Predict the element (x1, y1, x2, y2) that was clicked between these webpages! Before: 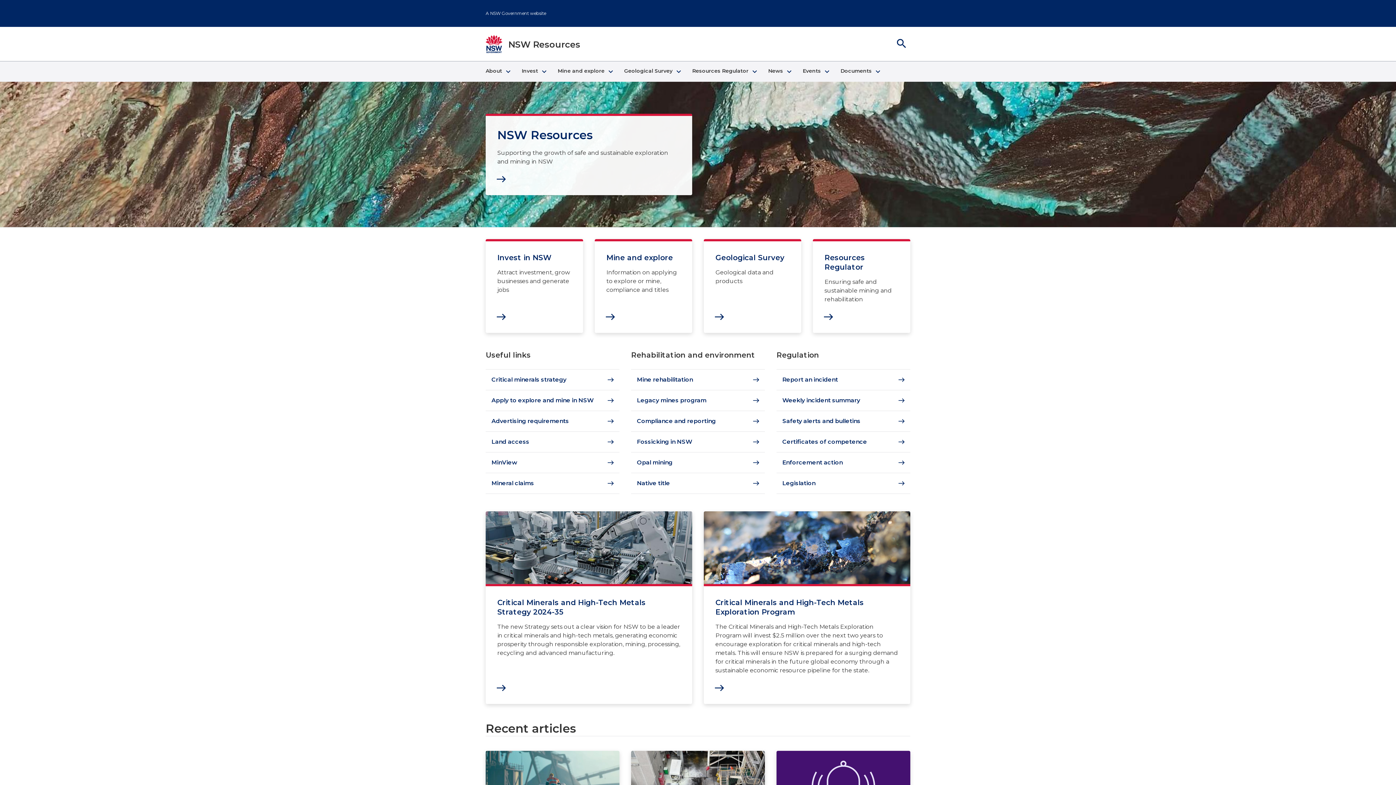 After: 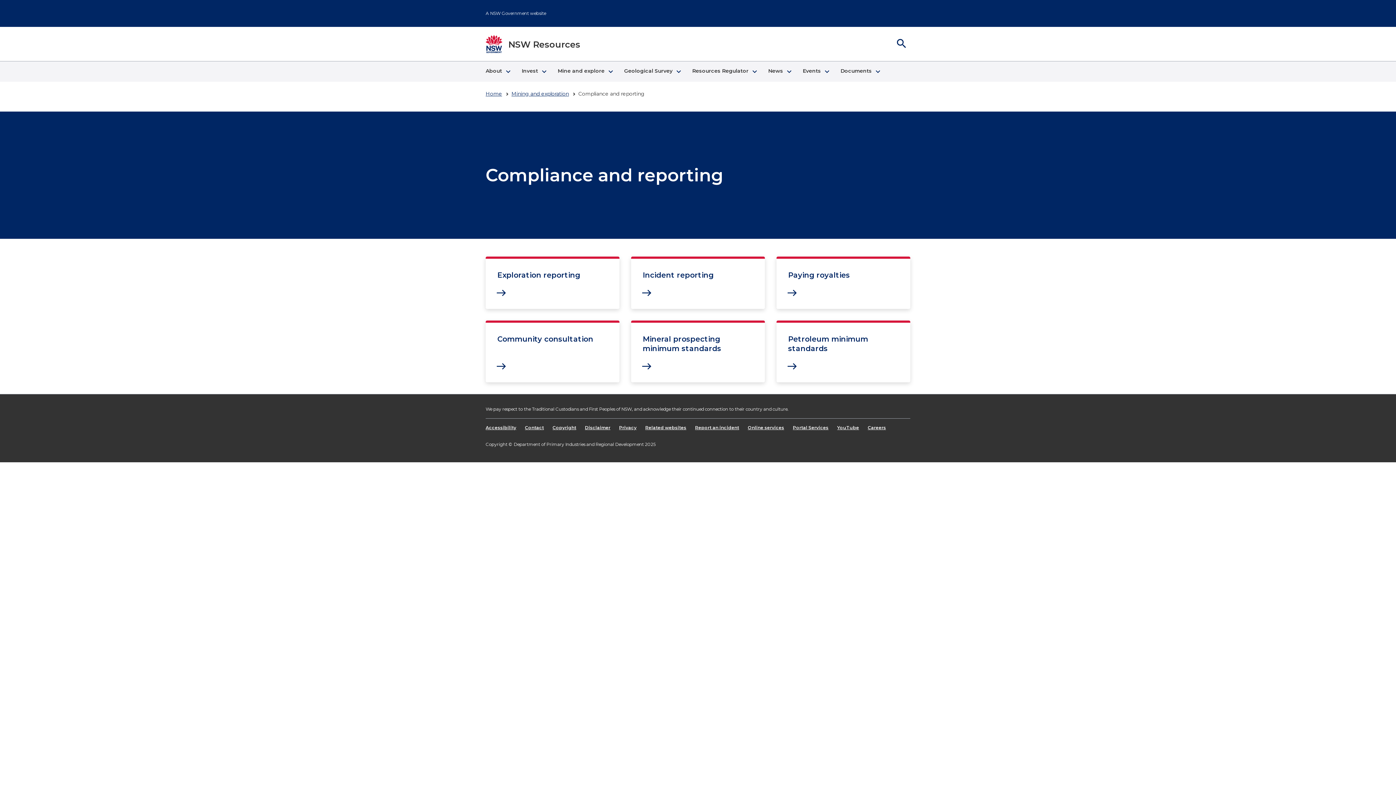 Action: label: Compliance and reporting
east bbox: (631, 411, 765, 431)